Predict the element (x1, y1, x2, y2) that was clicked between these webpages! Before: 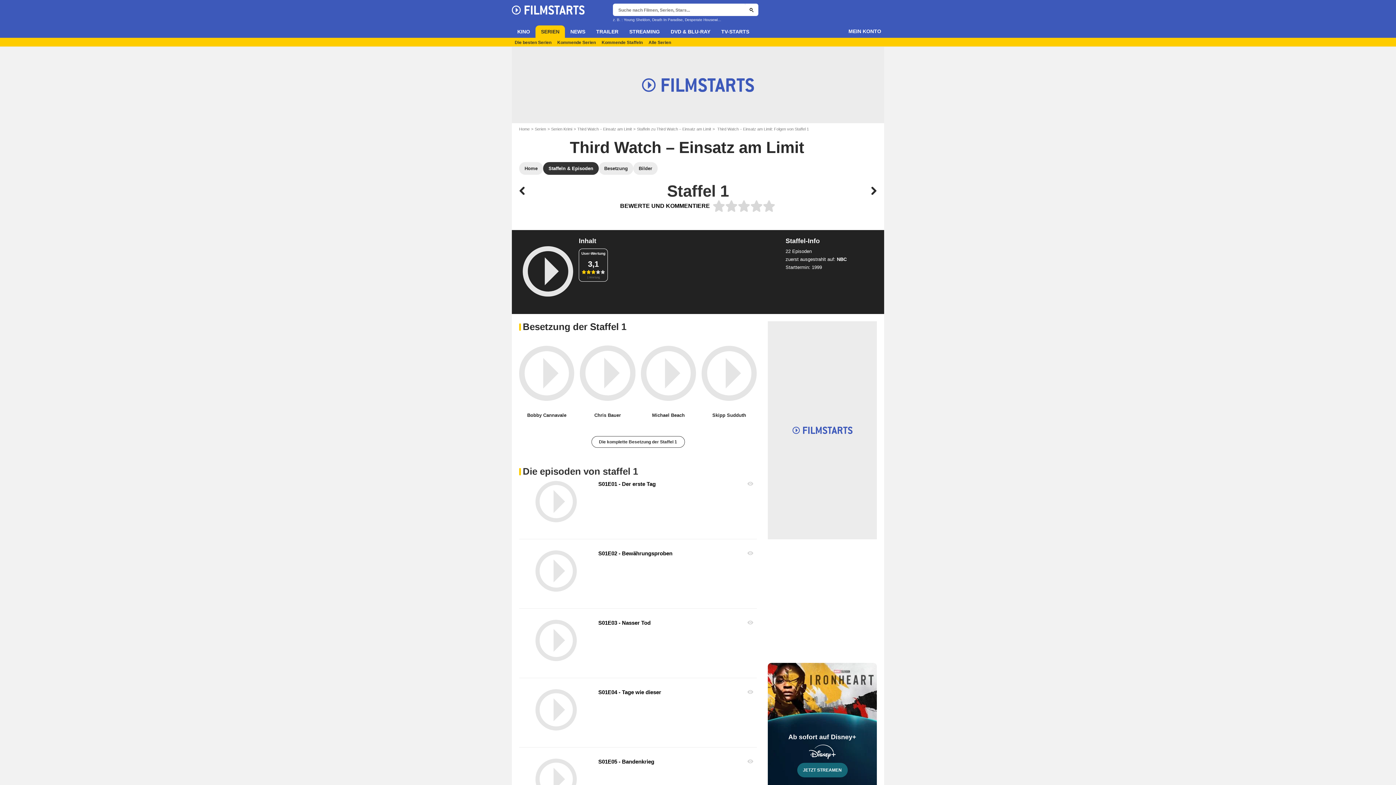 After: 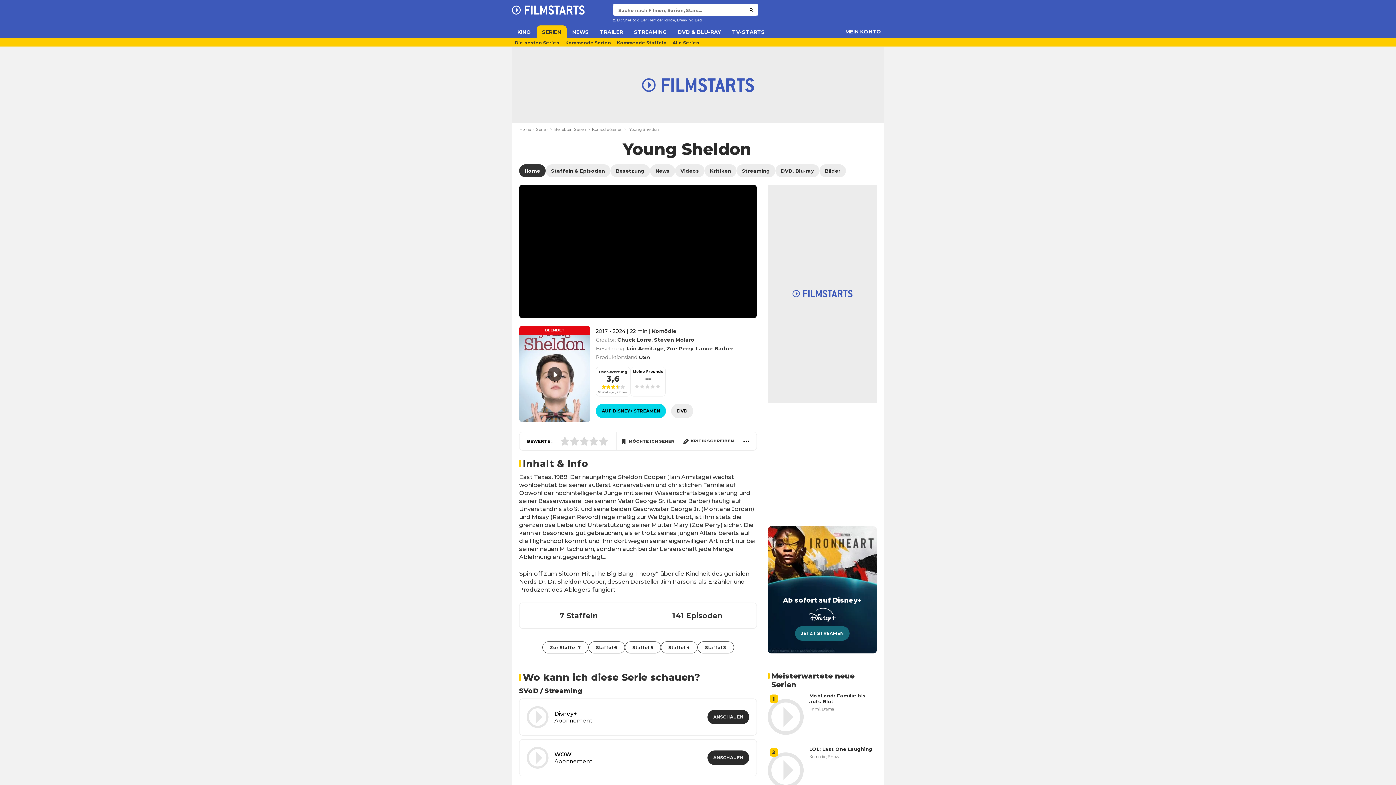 Action: bbox: (624, 17, 650, 21) label: Young Sheldon